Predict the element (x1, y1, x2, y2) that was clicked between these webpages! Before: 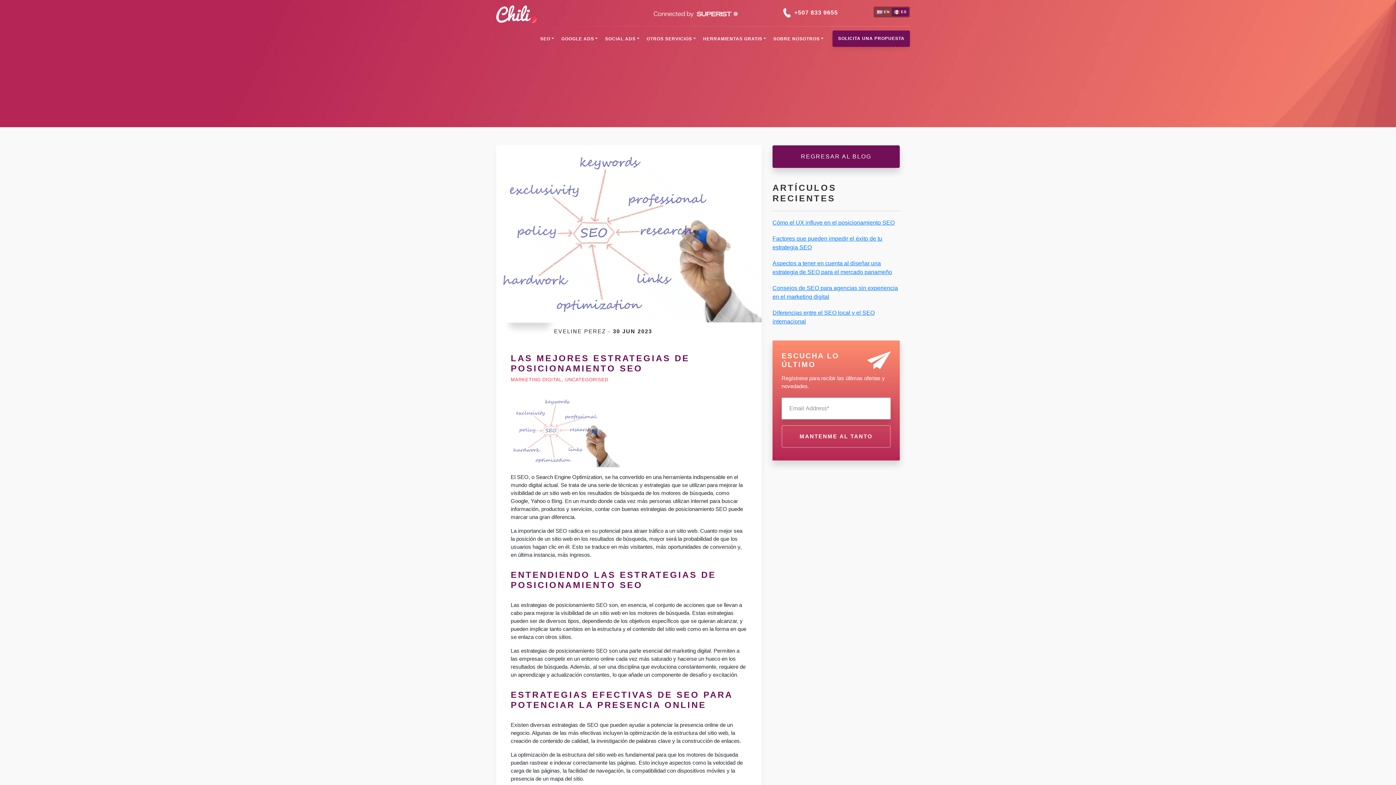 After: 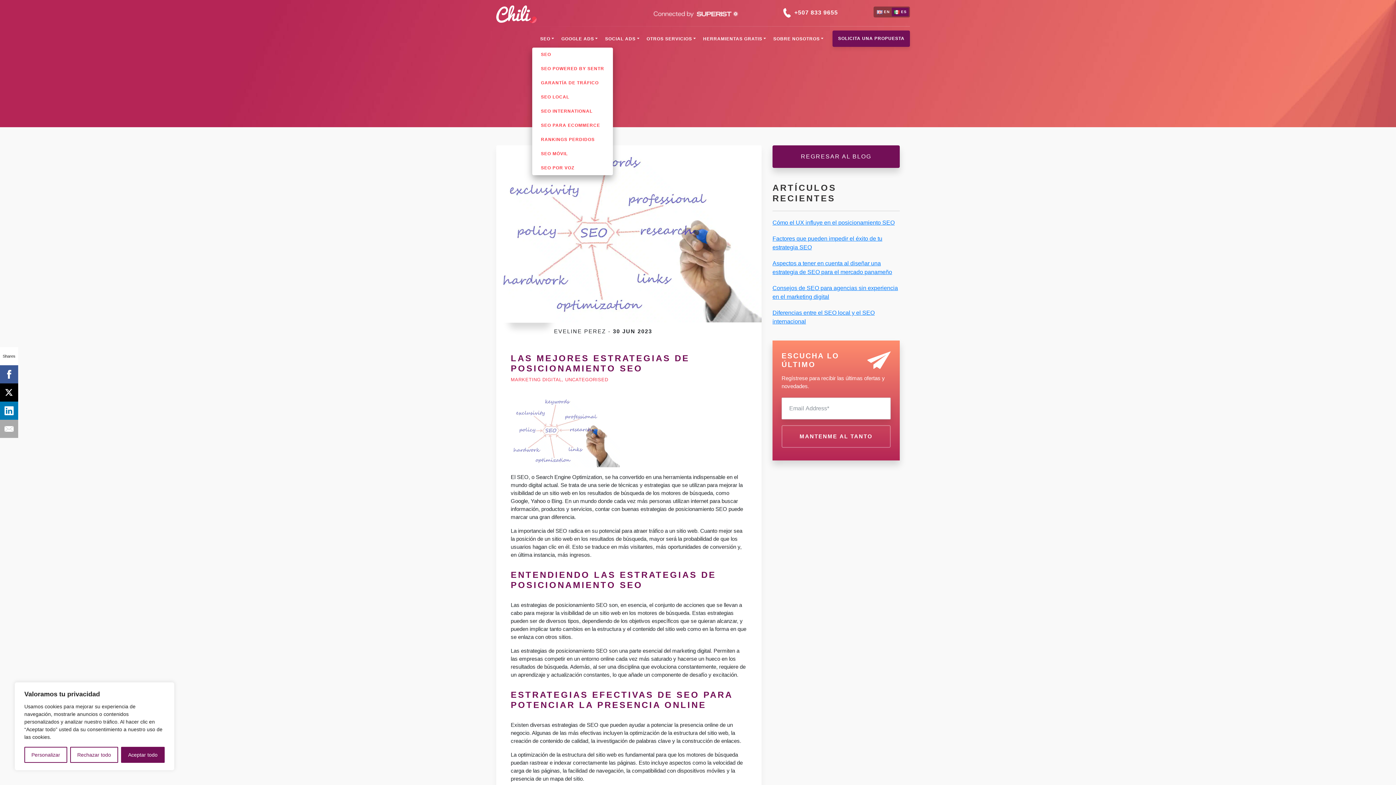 Action: label: SEO bbox: (536, 30, 557, 47)